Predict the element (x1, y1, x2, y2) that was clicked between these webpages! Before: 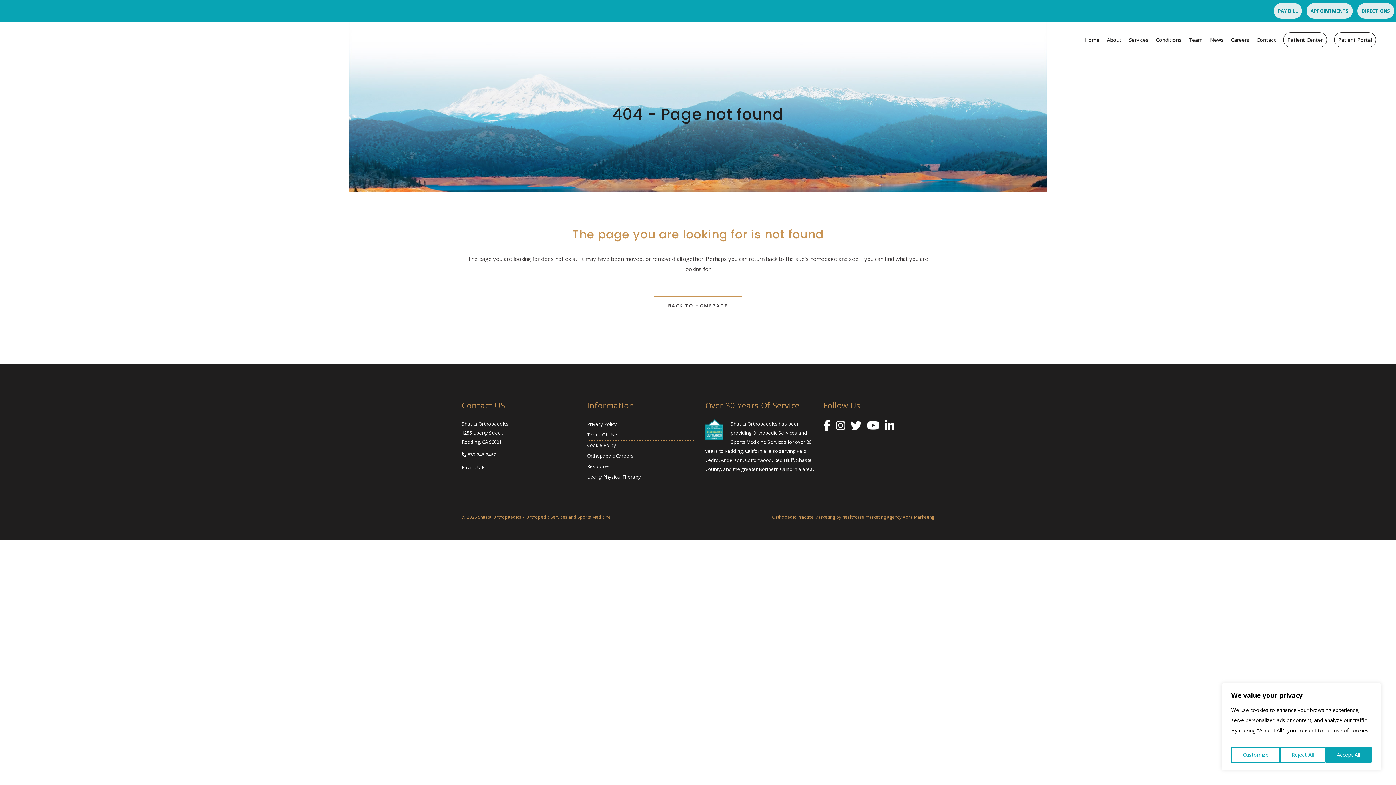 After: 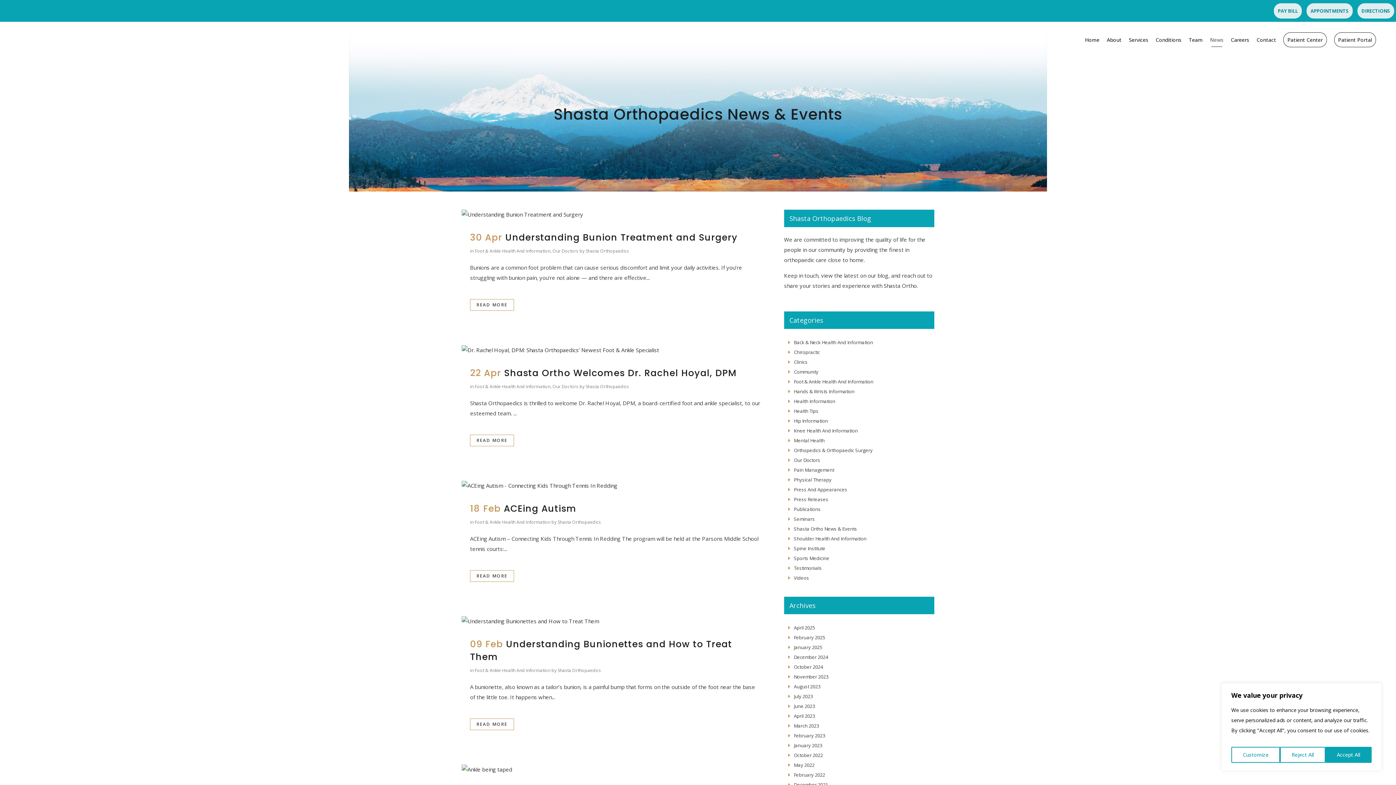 Action: label: News bbox: (1206, 21, 1227, 58)